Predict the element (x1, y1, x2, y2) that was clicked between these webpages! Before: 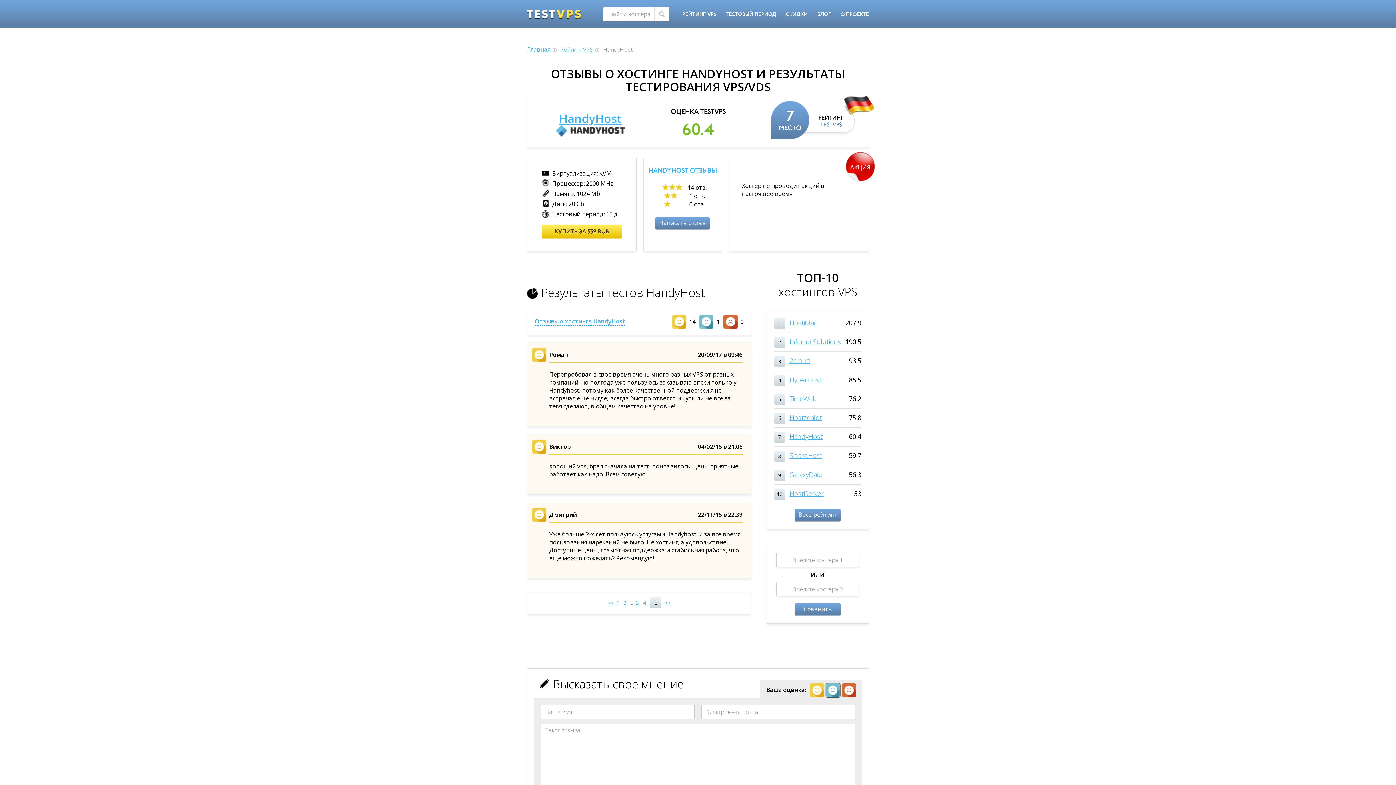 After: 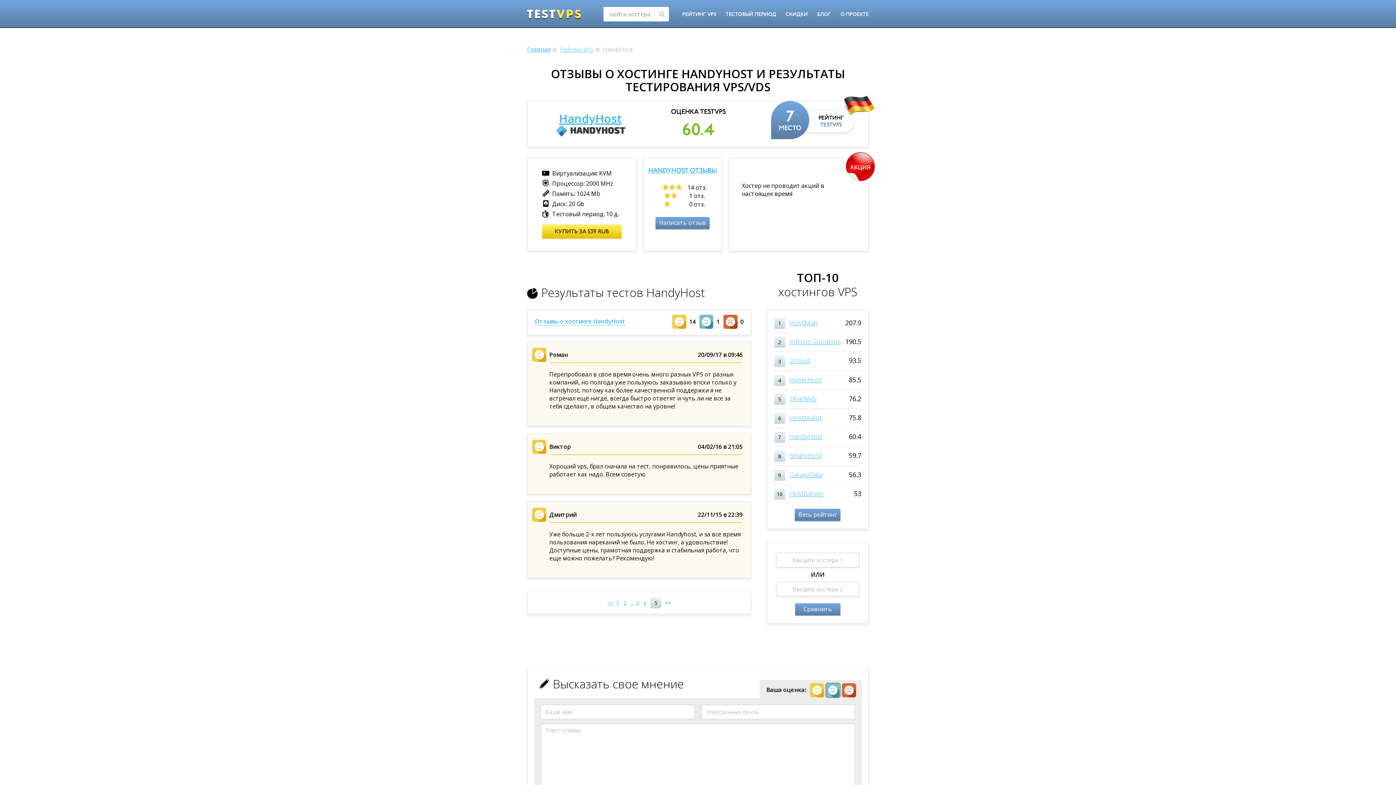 Action: bbox: (665, 599, 671, 606) label: >>